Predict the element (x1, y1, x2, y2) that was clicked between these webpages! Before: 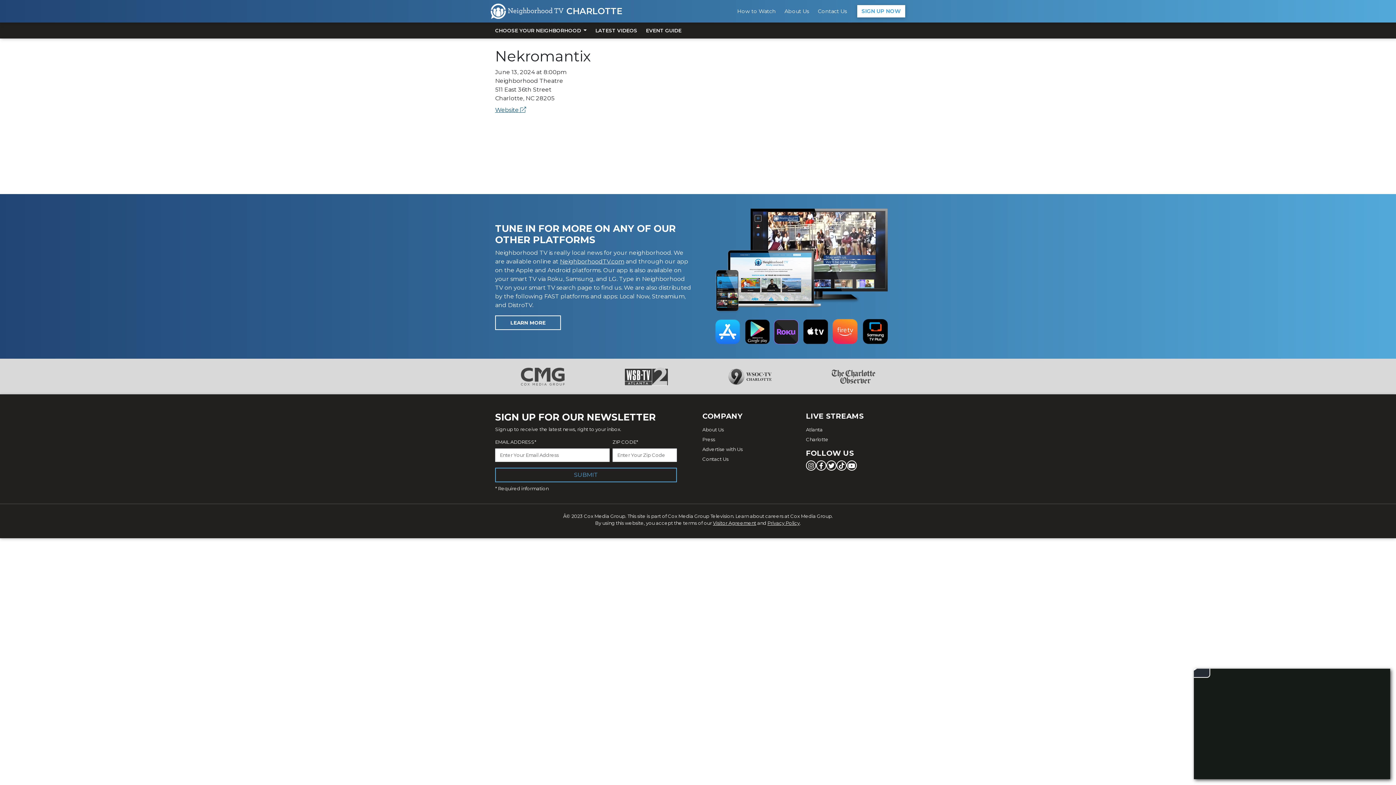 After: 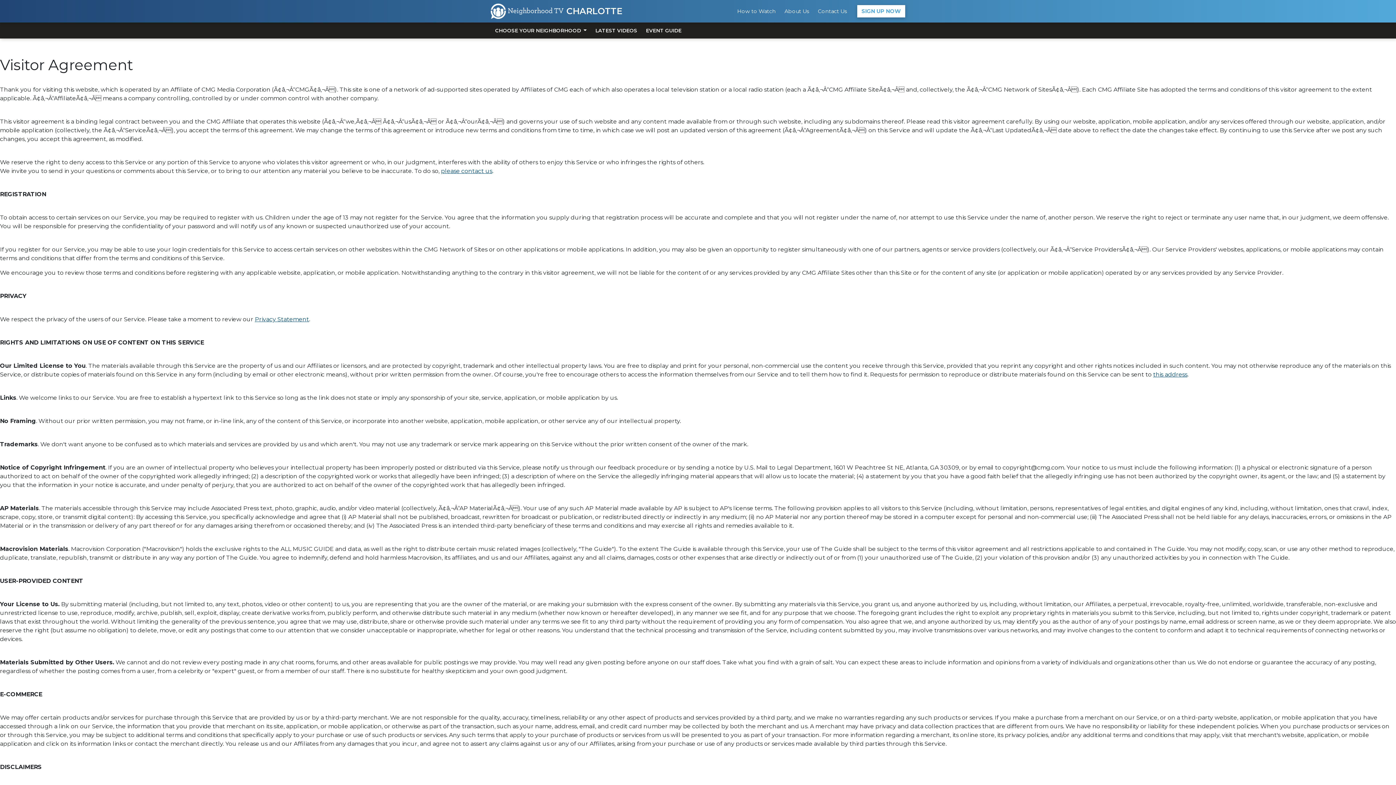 Action: bbox: (713, 520, 756, 526) label: Visitor Agreement